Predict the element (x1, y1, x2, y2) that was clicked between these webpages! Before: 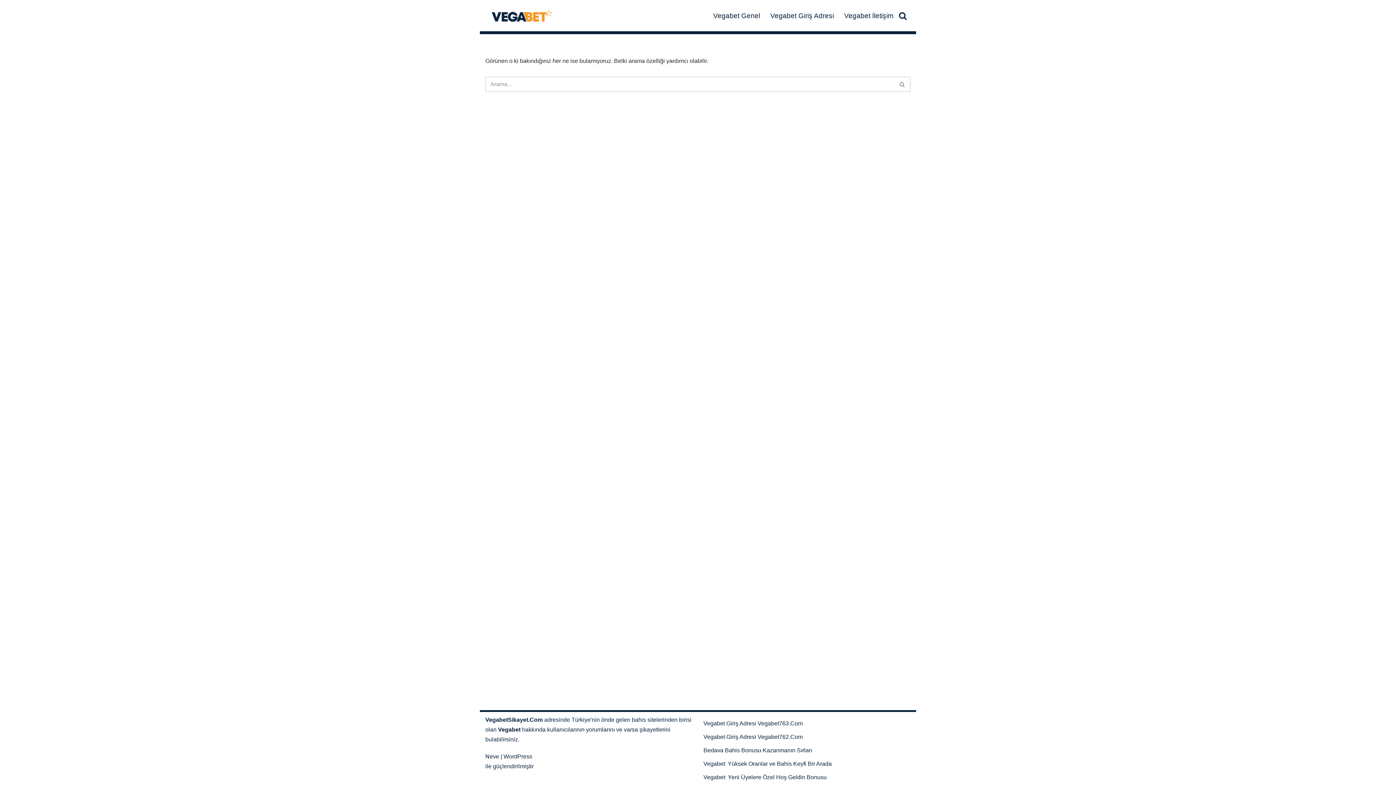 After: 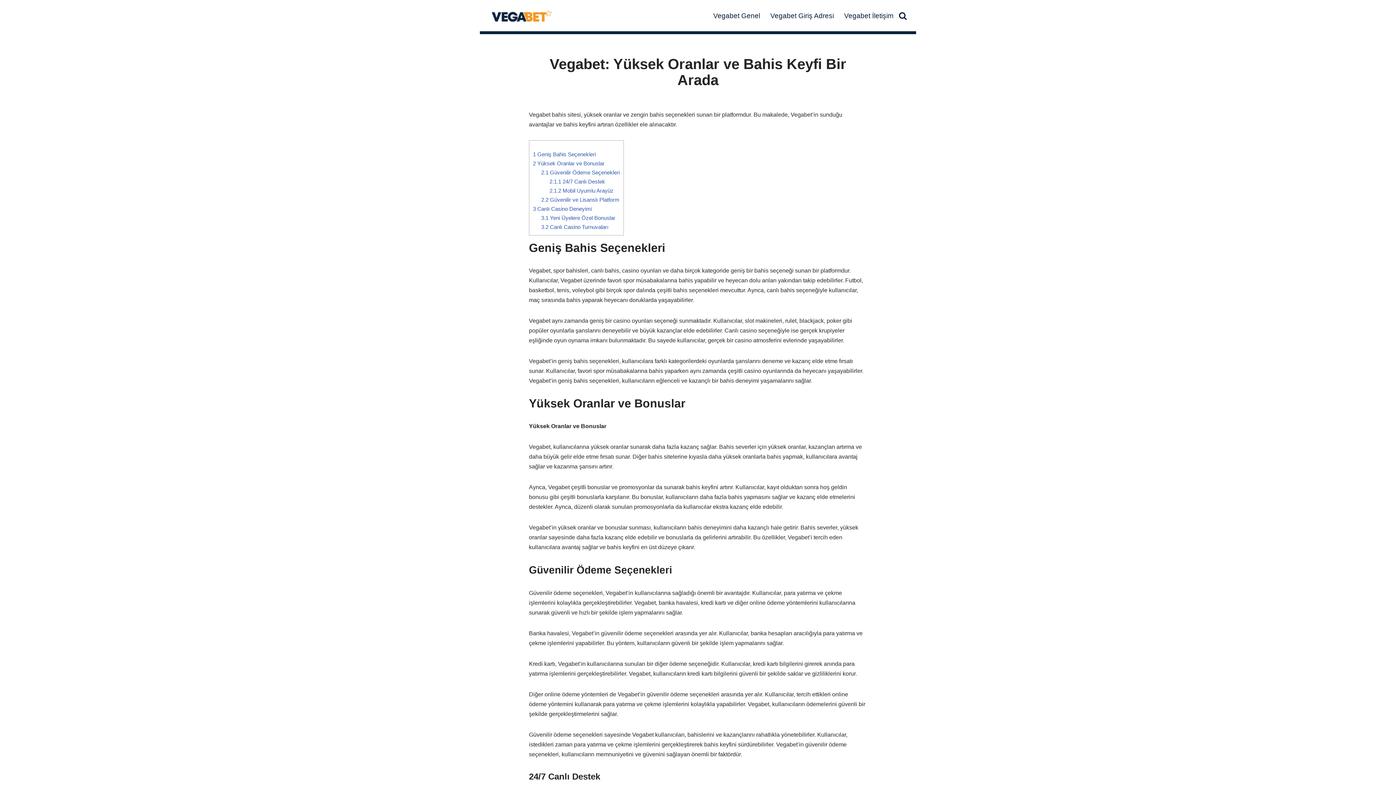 Action: label: Vegabet: Yüksek Oranlar ve Bahis Keyfi Bir Arada bbox: (703, 761, 832, 767)